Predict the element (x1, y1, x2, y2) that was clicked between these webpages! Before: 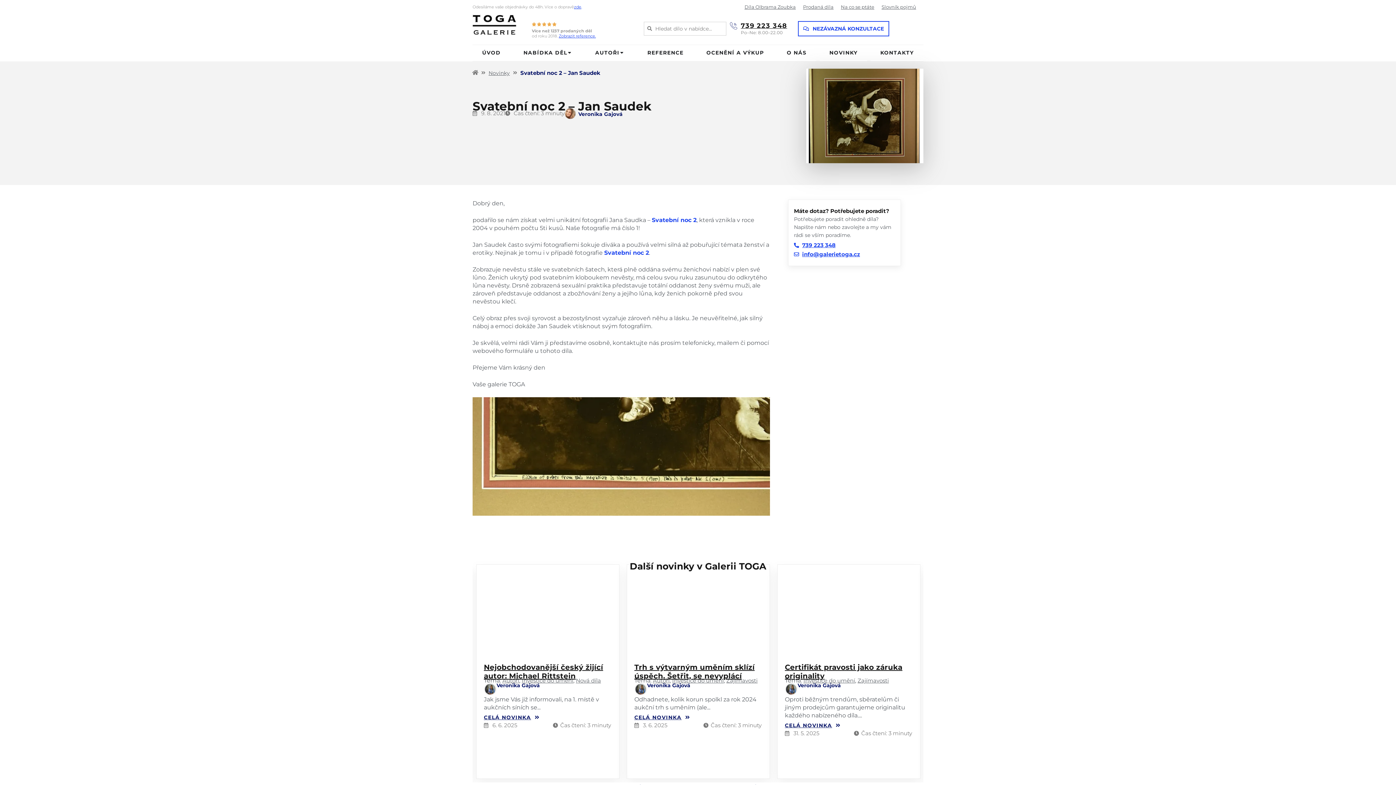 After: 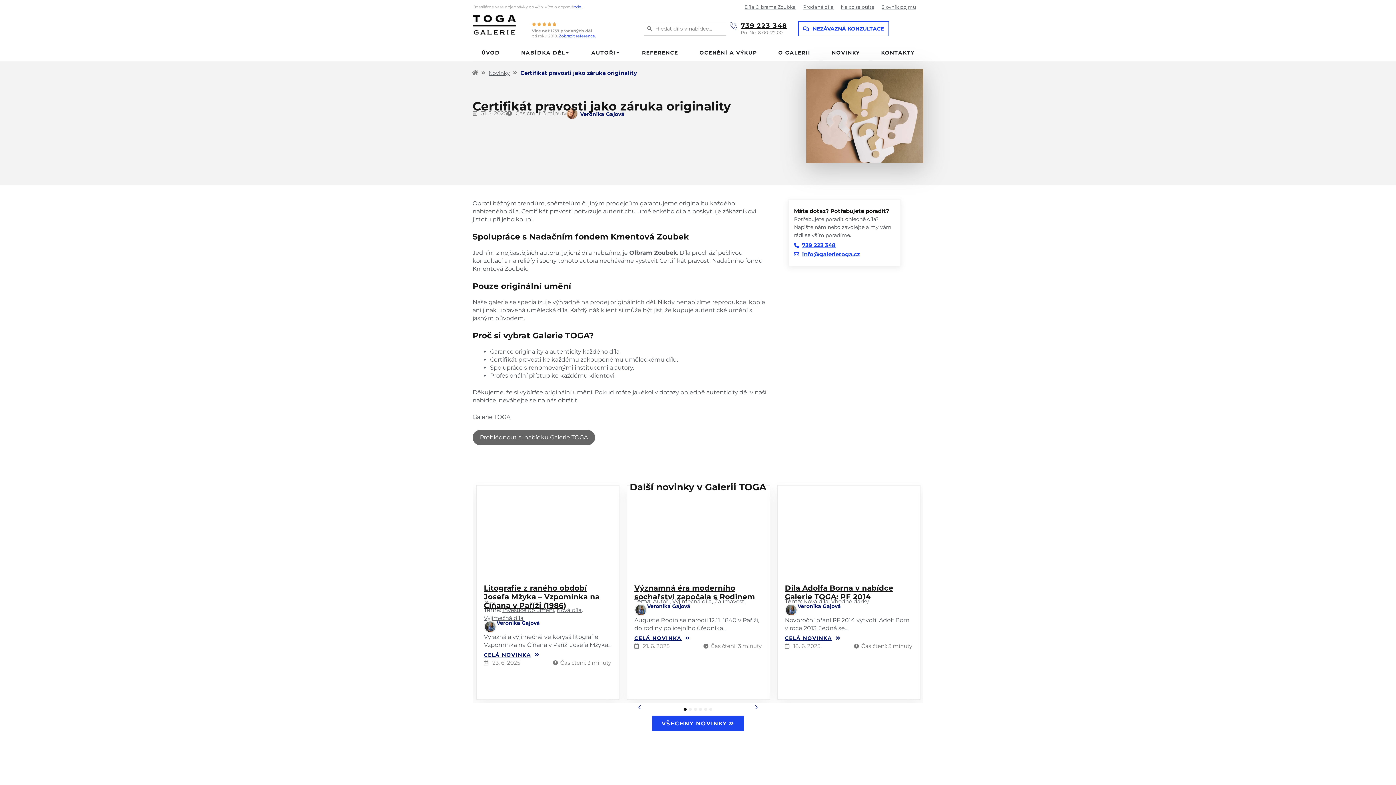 Action: bbox: (785, 723, 840, 728) label: CELÁ NOVINKA